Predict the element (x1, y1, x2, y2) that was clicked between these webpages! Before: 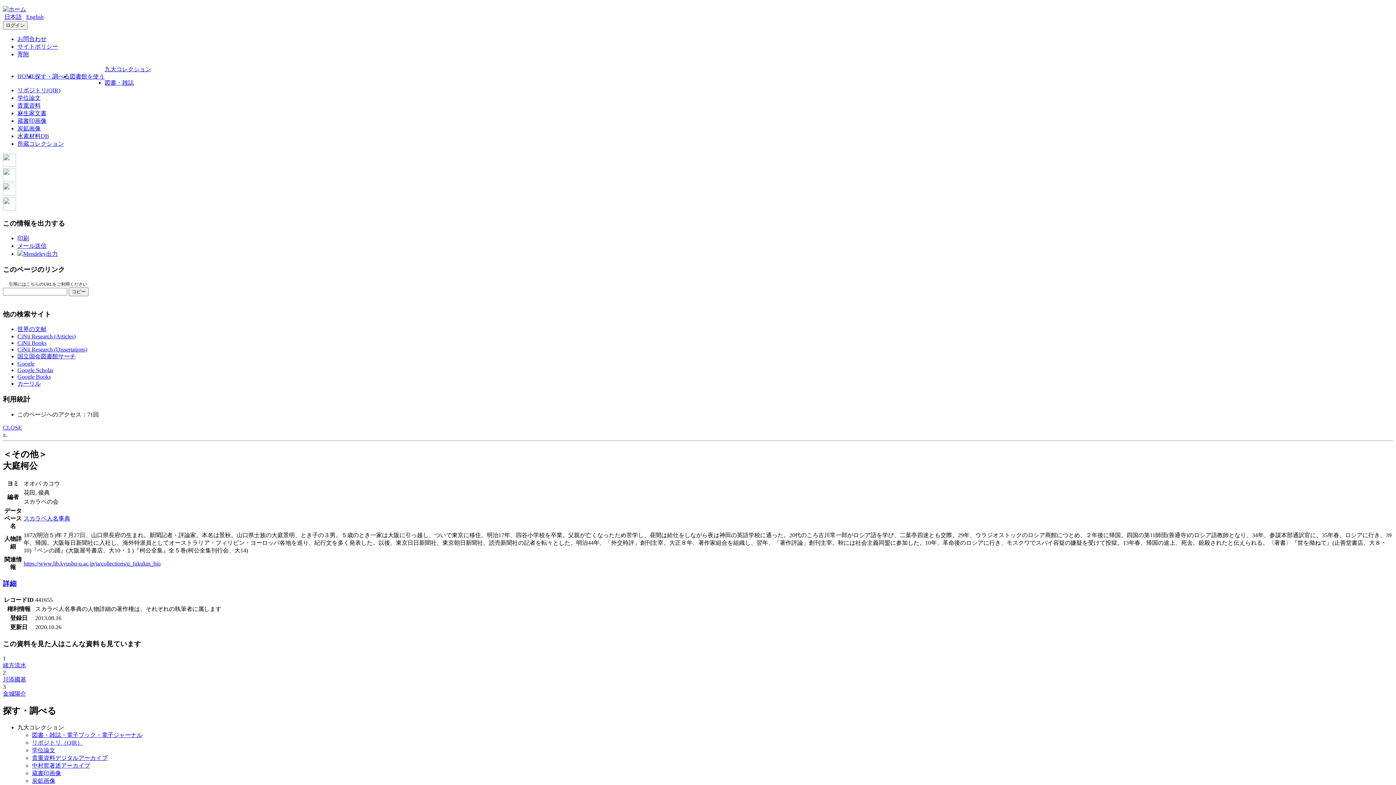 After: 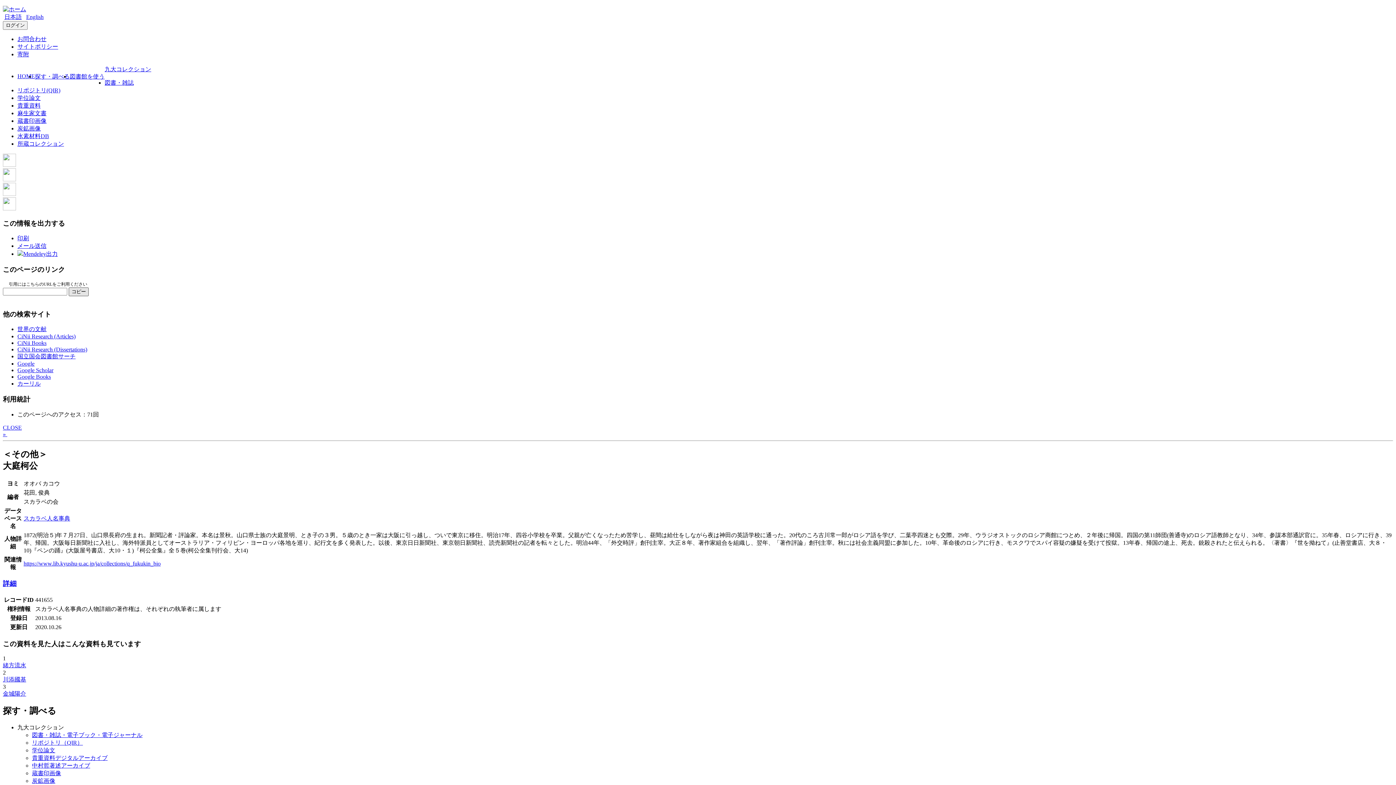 Action: bbox: (68, 287, 88, 296) label: コピー